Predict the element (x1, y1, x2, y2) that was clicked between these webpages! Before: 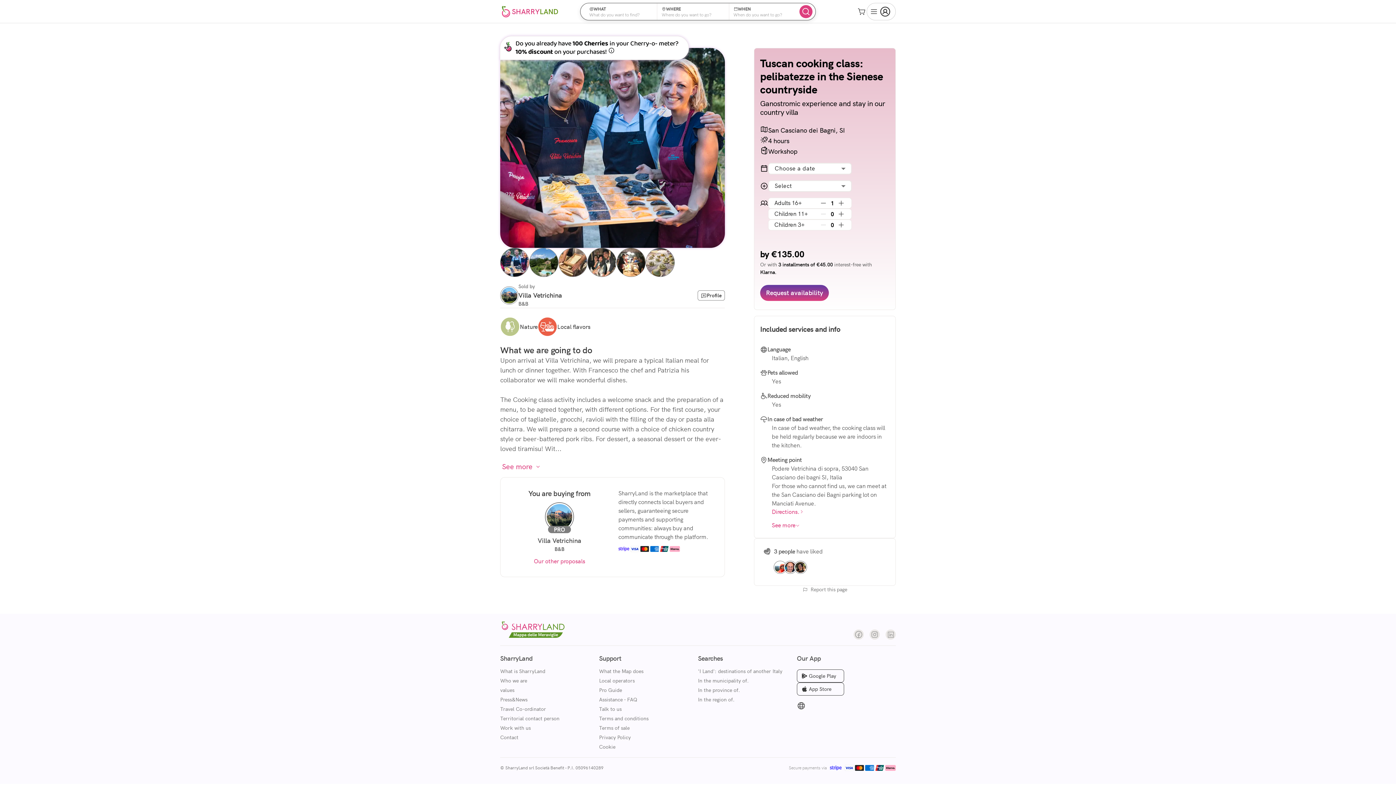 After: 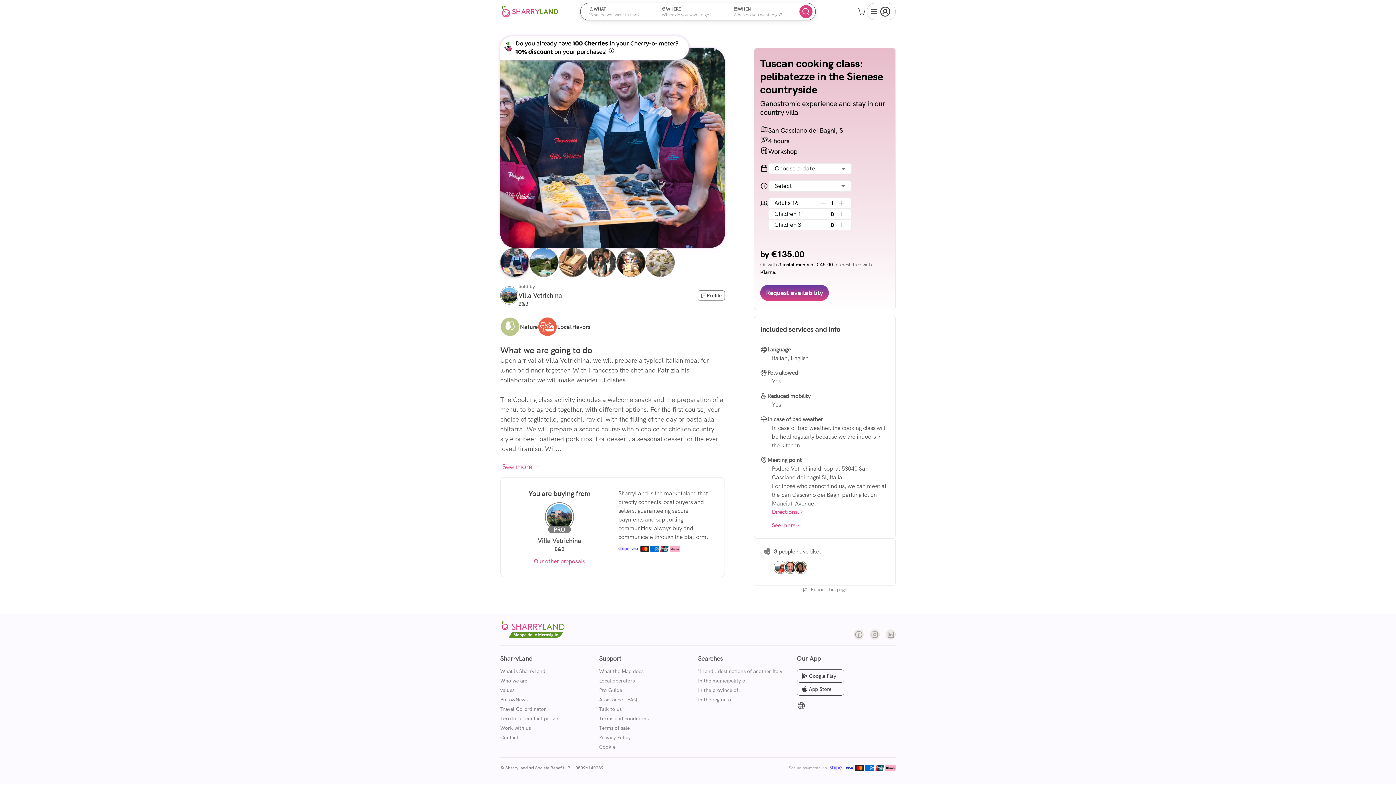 Action: bbox: (500, 248, 529, 277)